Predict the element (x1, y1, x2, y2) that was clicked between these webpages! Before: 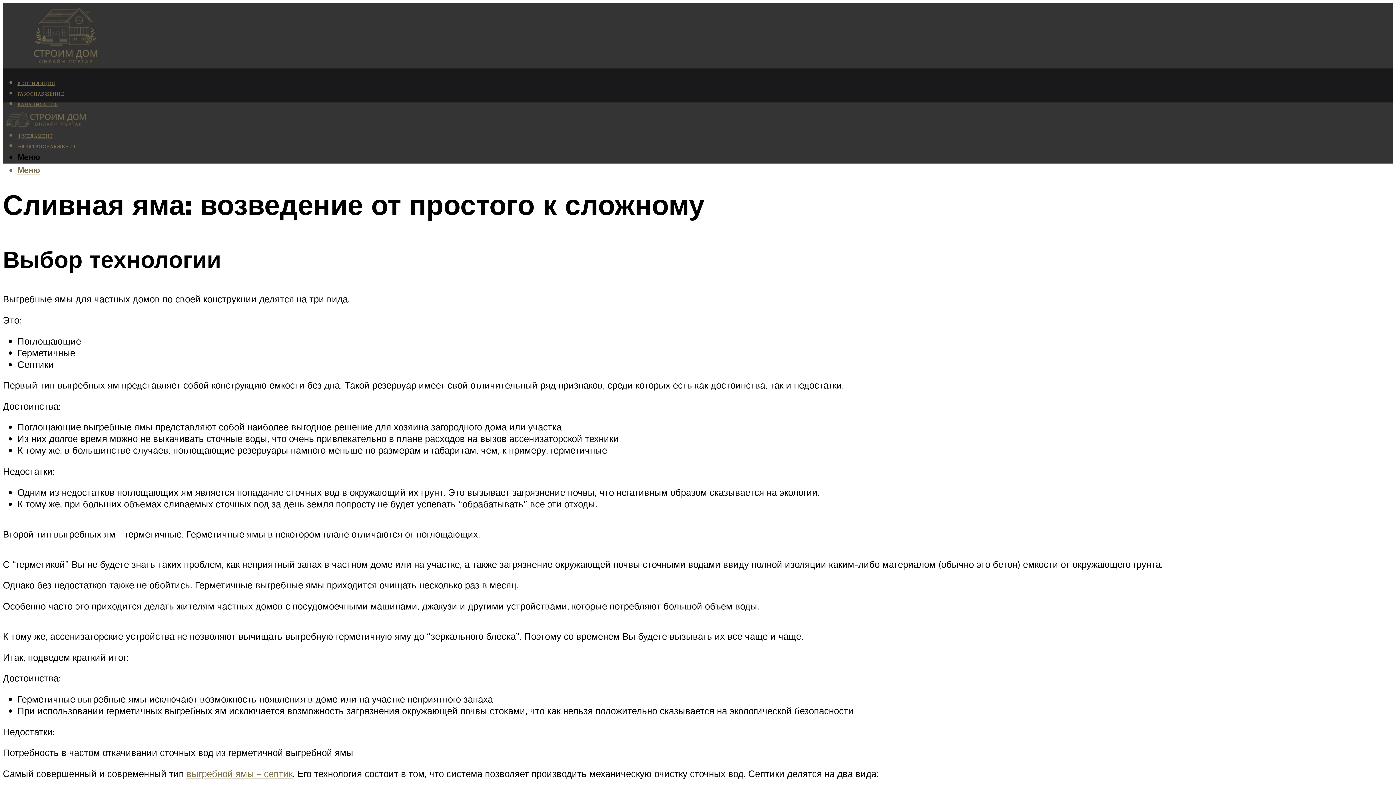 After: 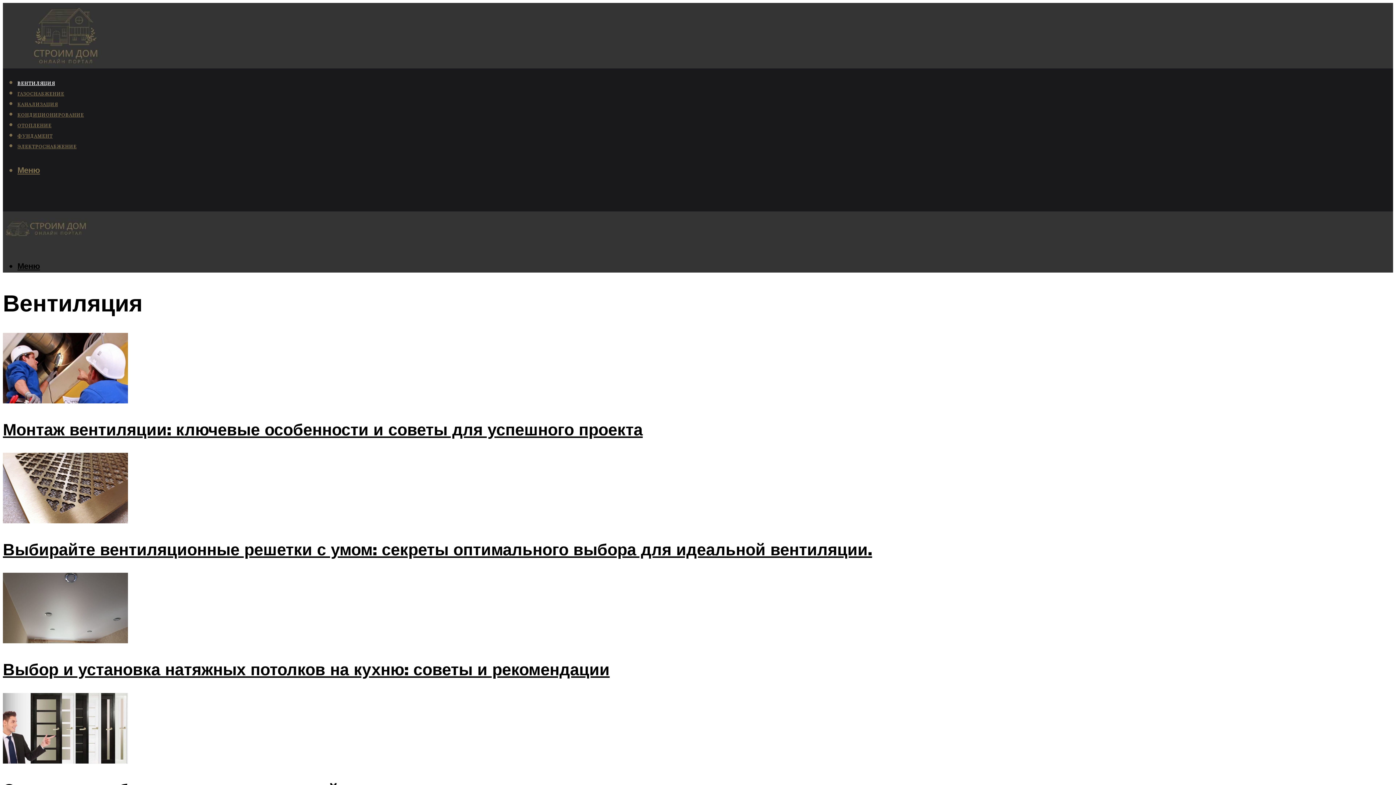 Action: bbox: (17, 80, 54, 86) label: ВЕНТИЛЯЦИЯ